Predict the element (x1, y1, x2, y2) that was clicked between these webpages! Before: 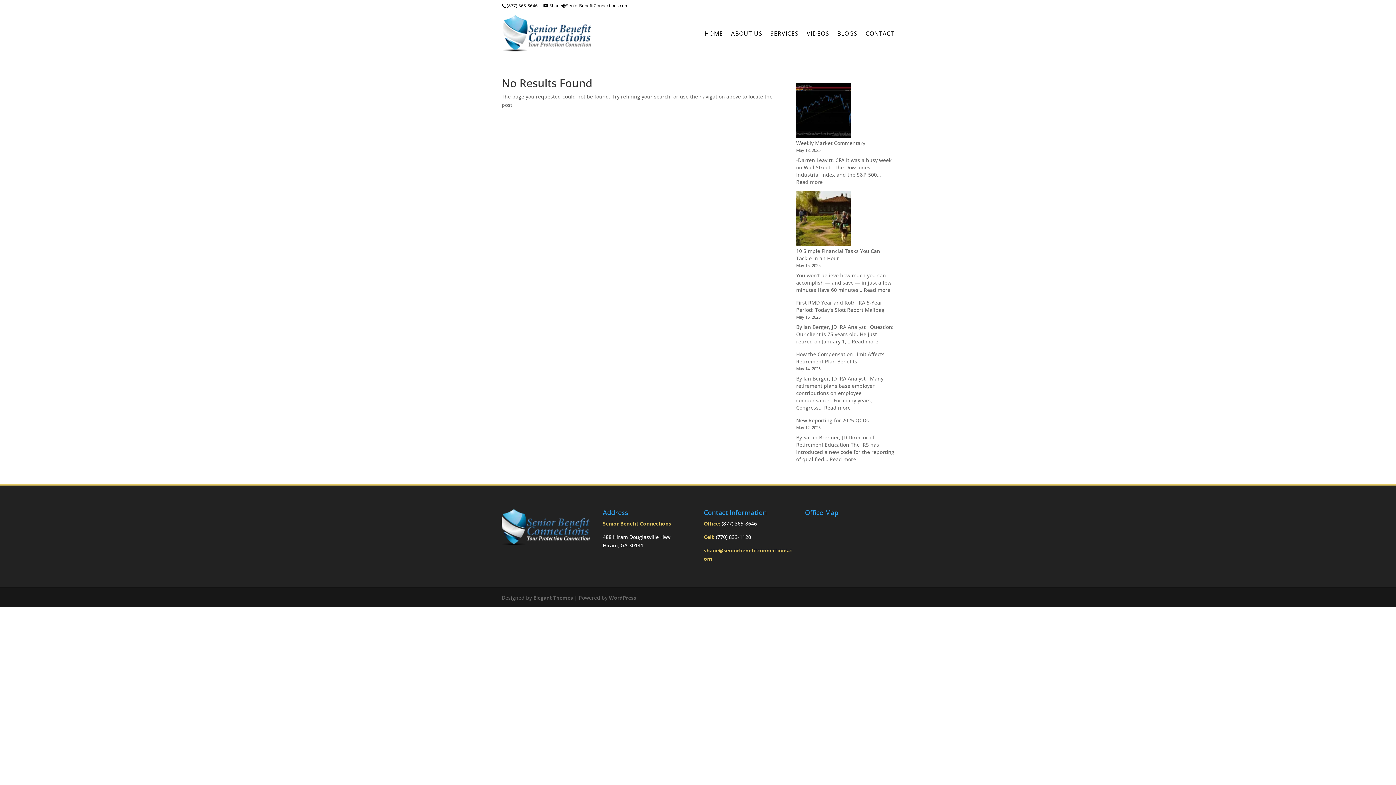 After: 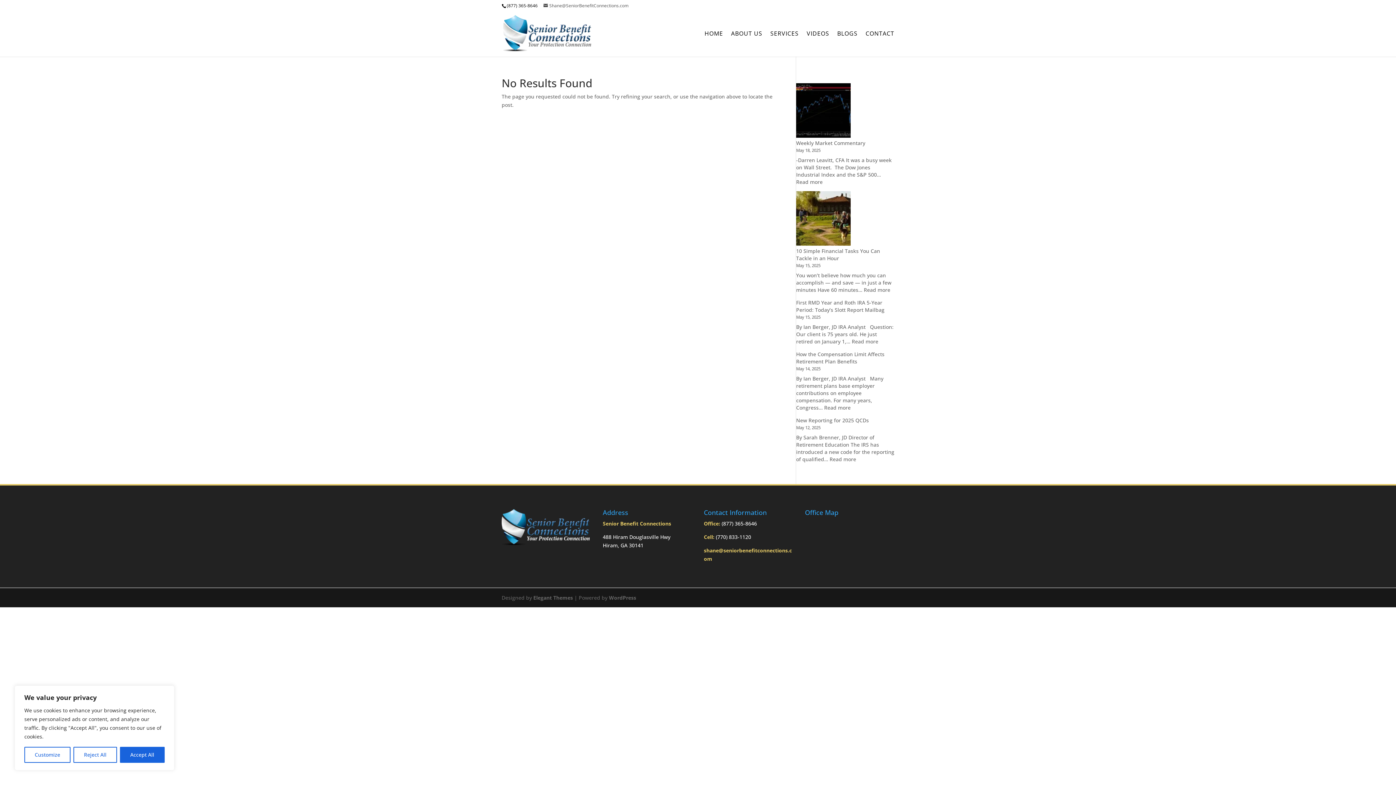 Action: label: Shane@SeniorBenefitConnections.com bbox: (543, 2, 628, 8)